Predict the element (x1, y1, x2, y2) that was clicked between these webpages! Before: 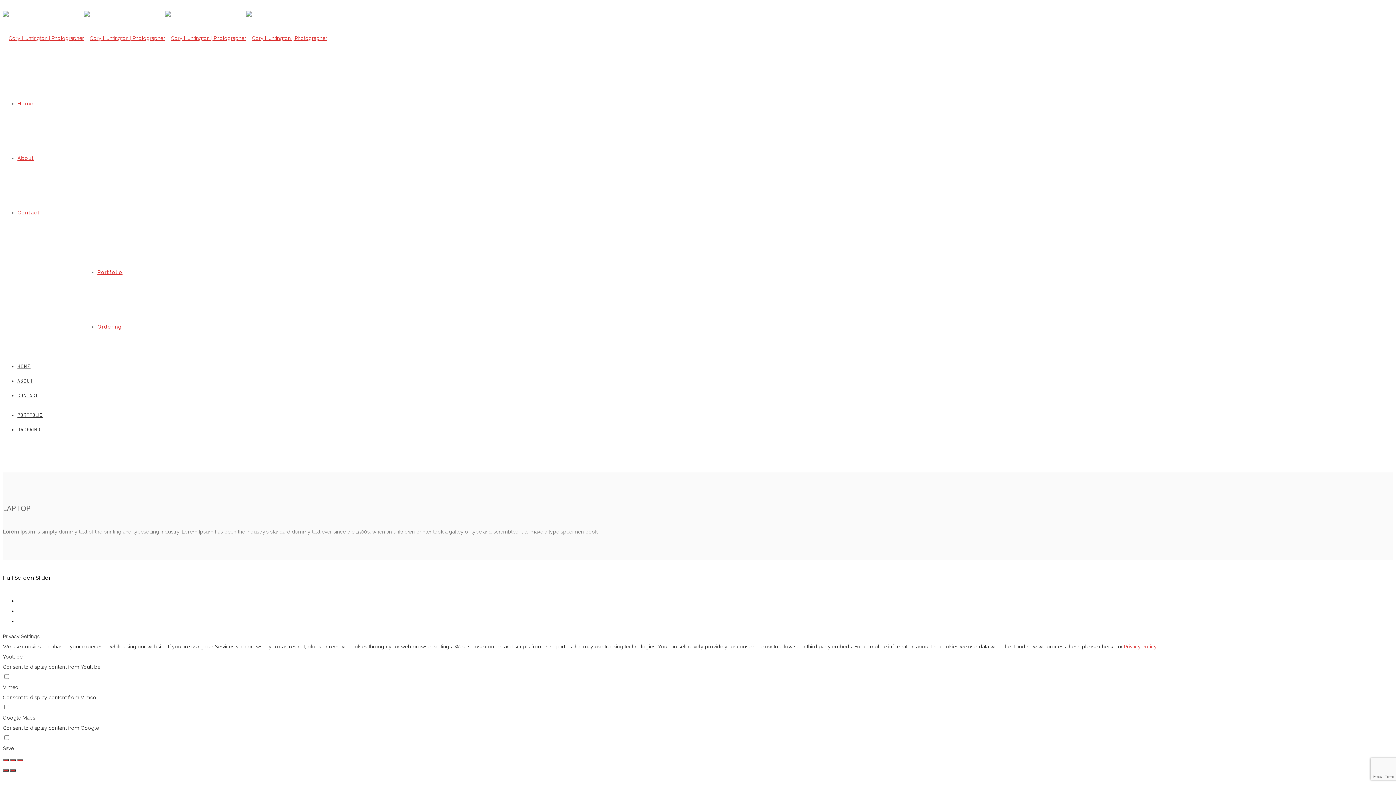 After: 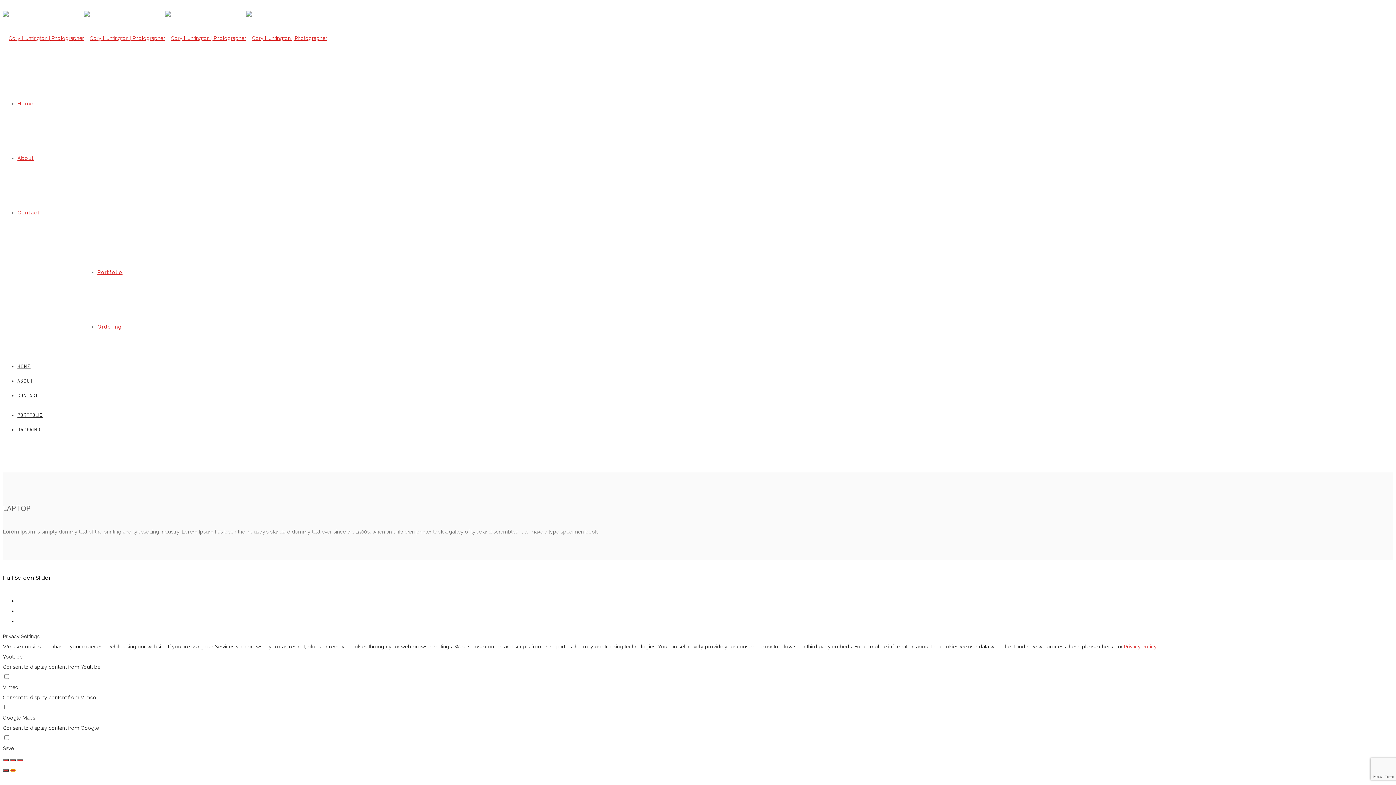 Action: bbox: (10, 769, 16, 771)